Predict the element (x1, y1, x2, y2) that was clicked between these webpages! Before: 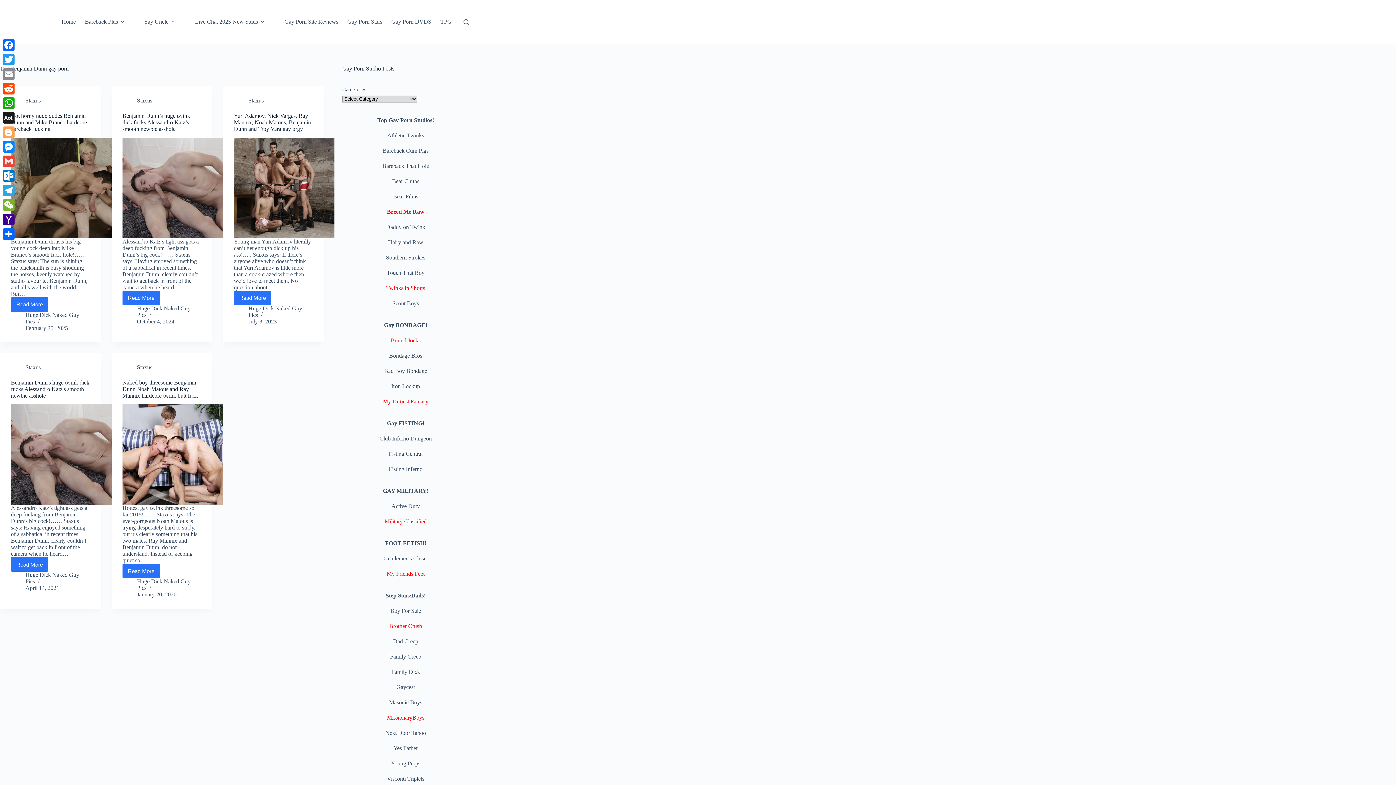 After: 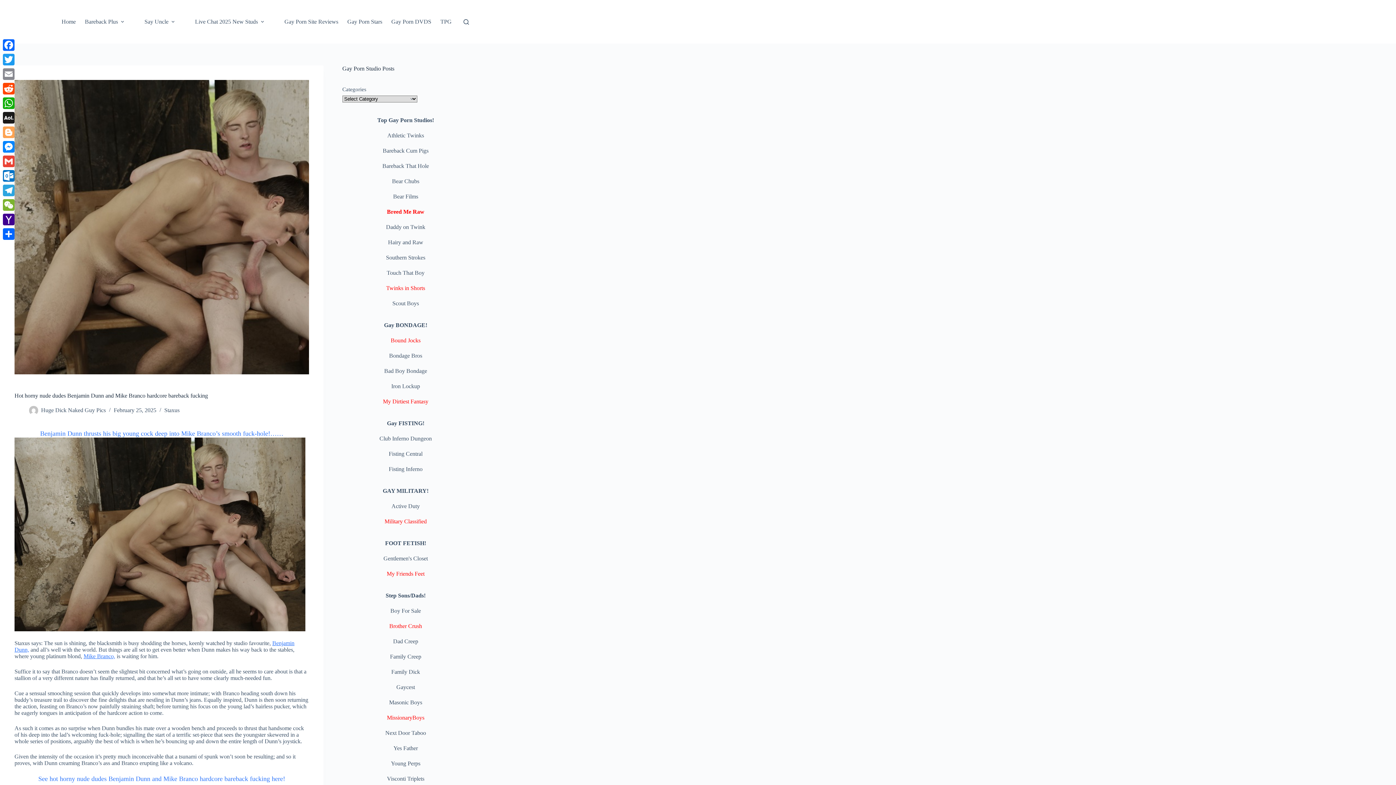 Action: bbox: (10, 137, 111, 238) label: Hot horny nude dudes Benjamin Dunn and Mike Branco hardcore bareback fucking